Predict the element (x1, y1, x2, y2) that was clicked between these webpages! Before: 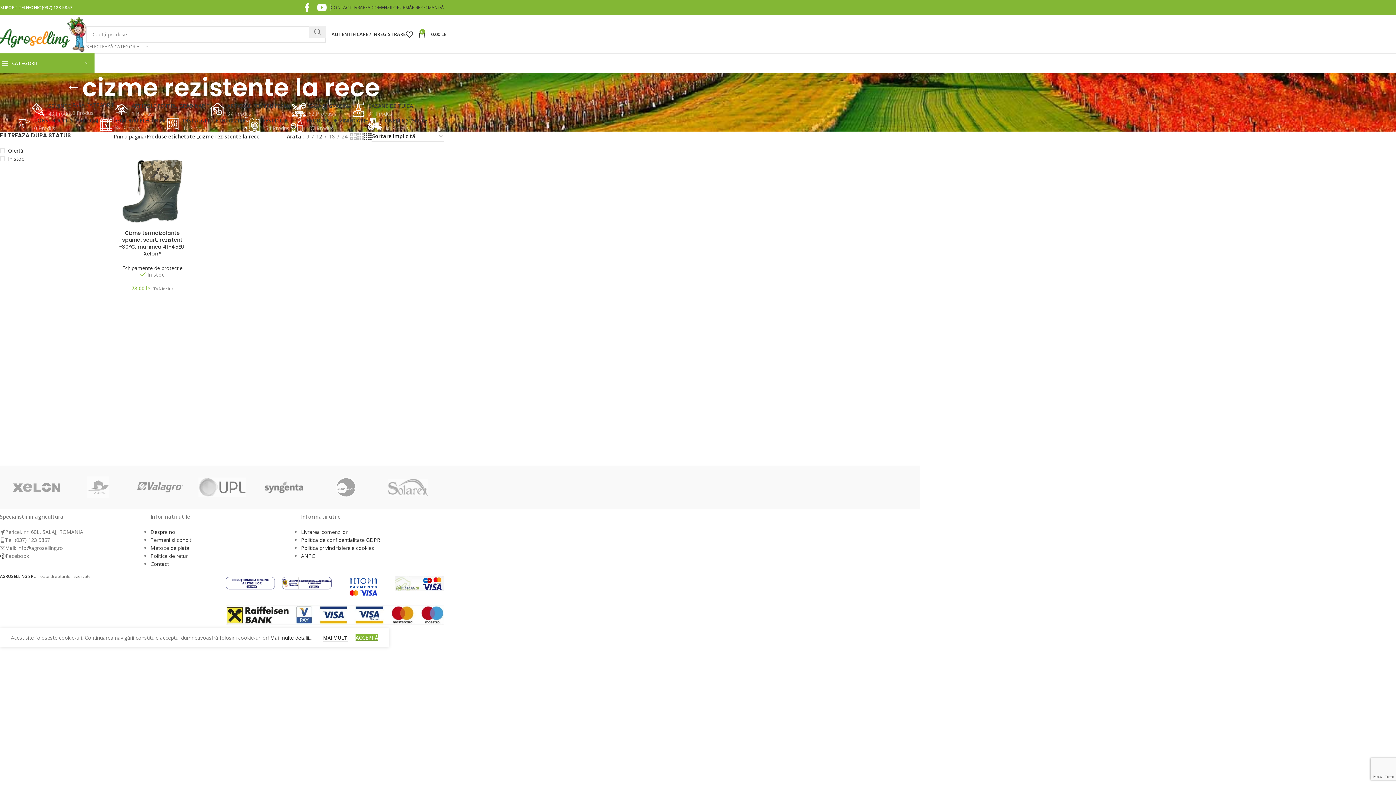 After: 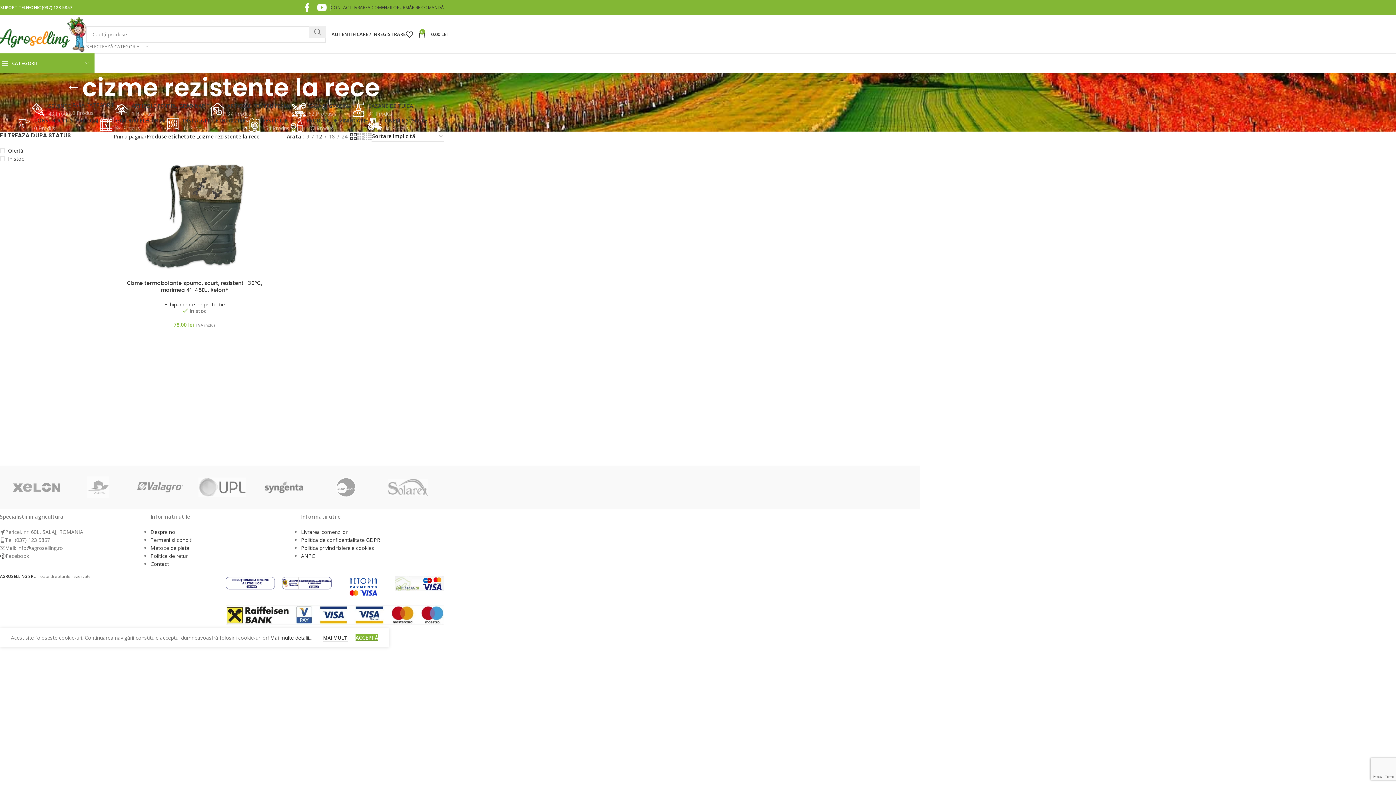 Action: bbox: (350, 132, 357, 141) label: Grid view 2